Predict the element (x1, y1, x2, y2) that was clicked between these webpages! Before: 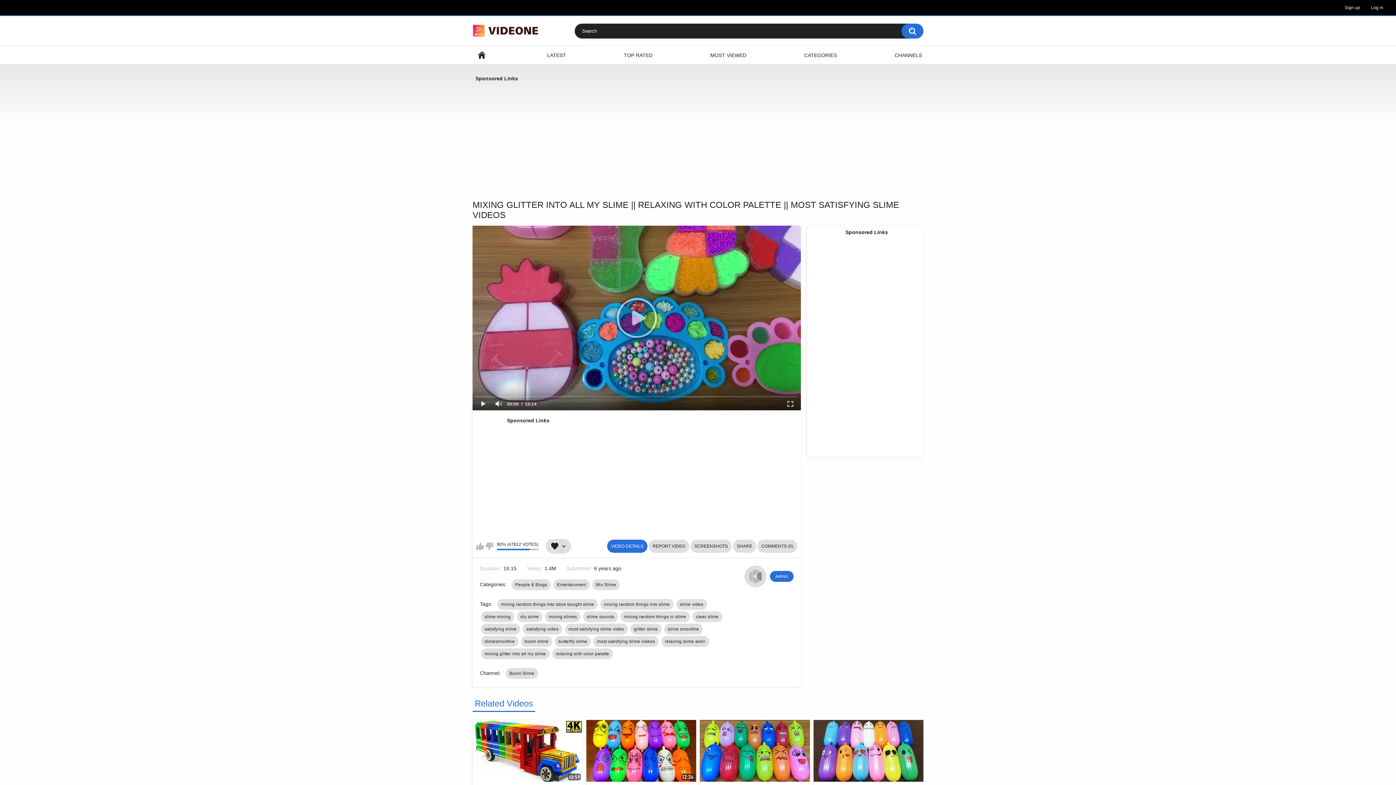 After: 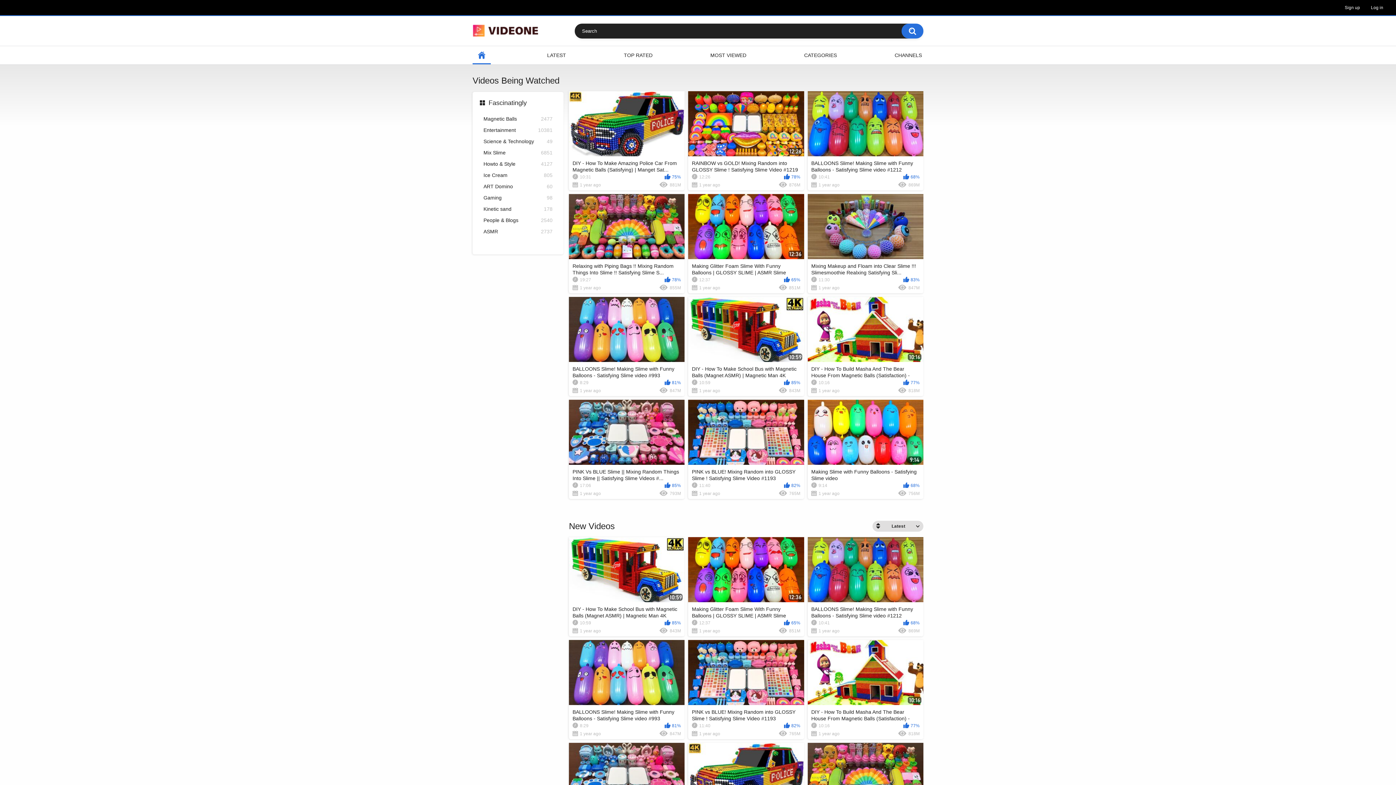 Action: bbox: (472, 23, 538, 38)